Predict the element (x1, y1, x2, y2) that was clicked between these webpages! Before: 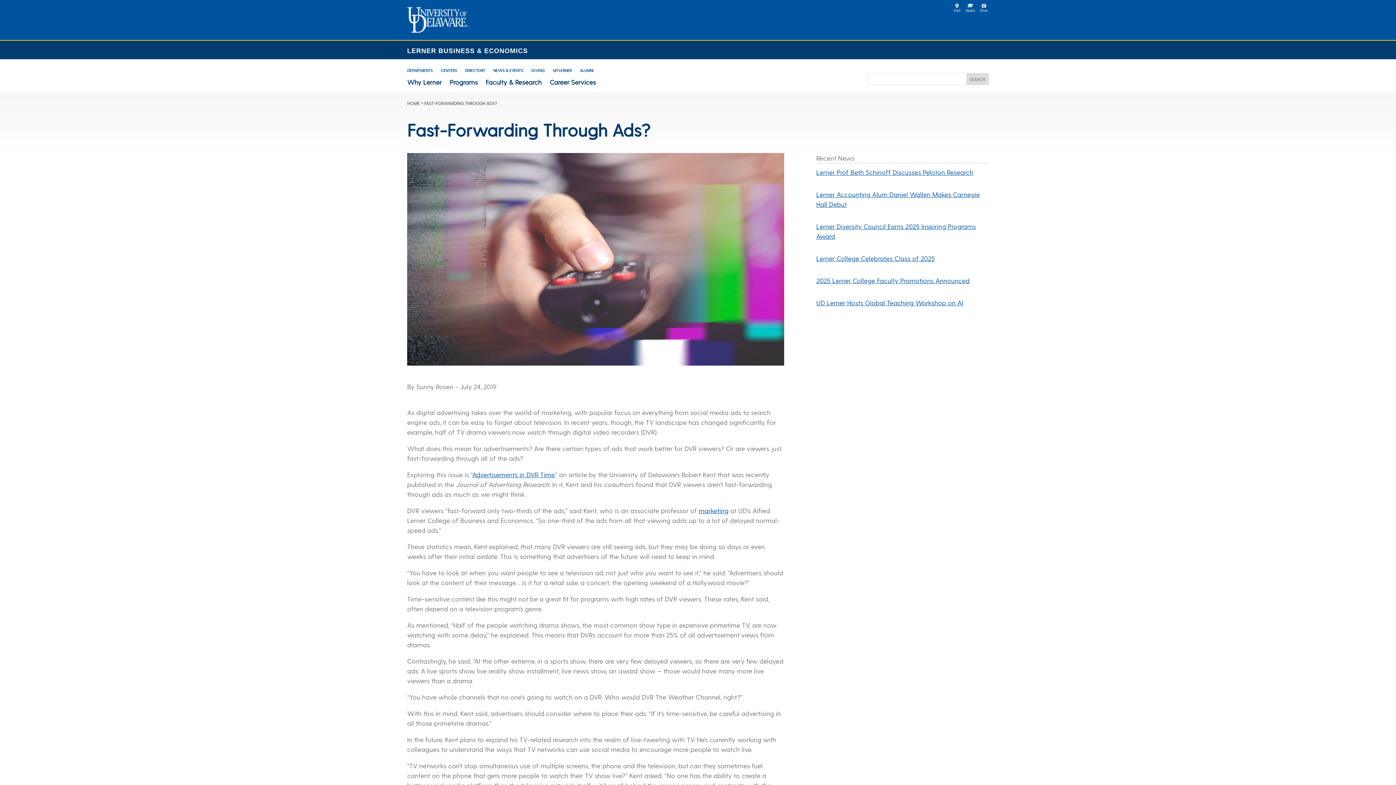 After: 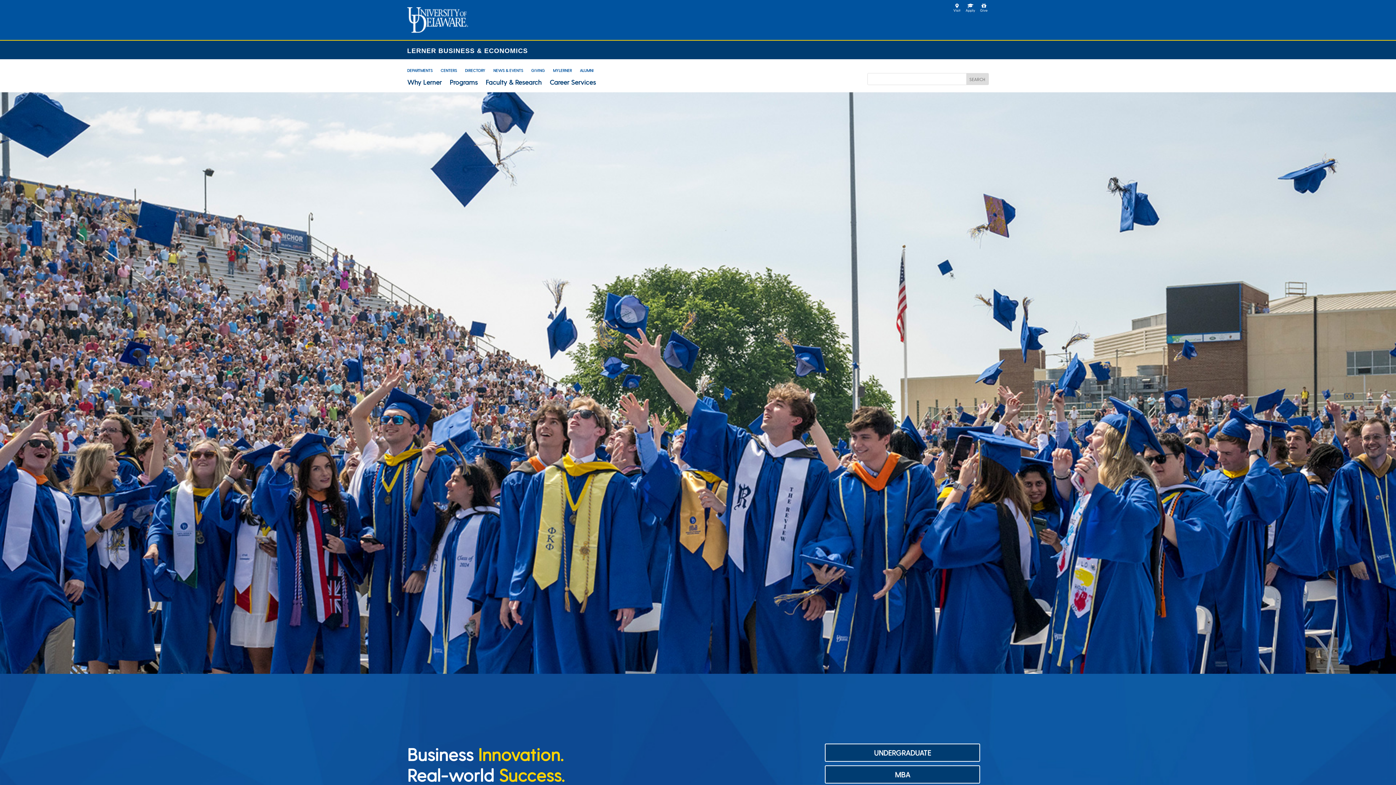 Action: bbox: (407, 47, 528, 54) label: LERNER BUSINESS & ECONOMICS